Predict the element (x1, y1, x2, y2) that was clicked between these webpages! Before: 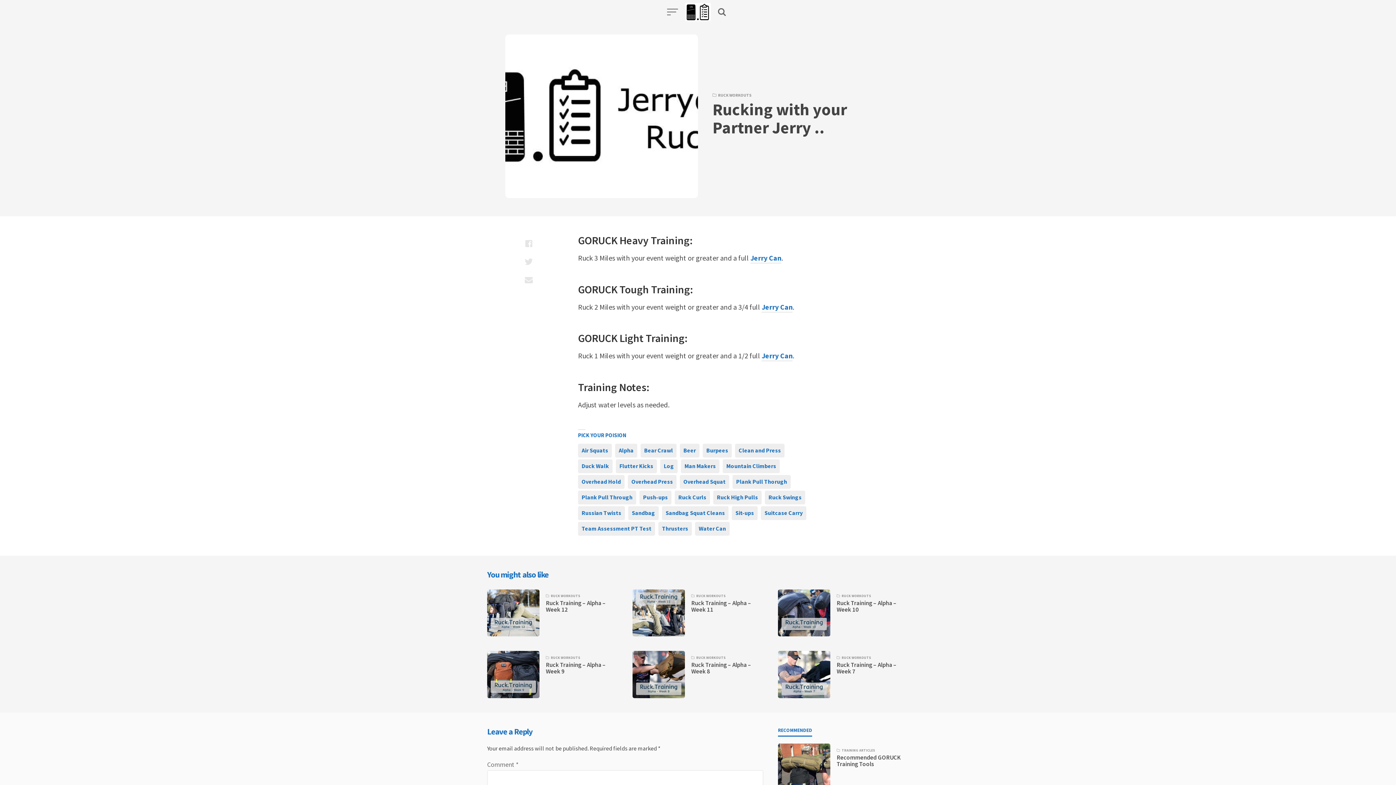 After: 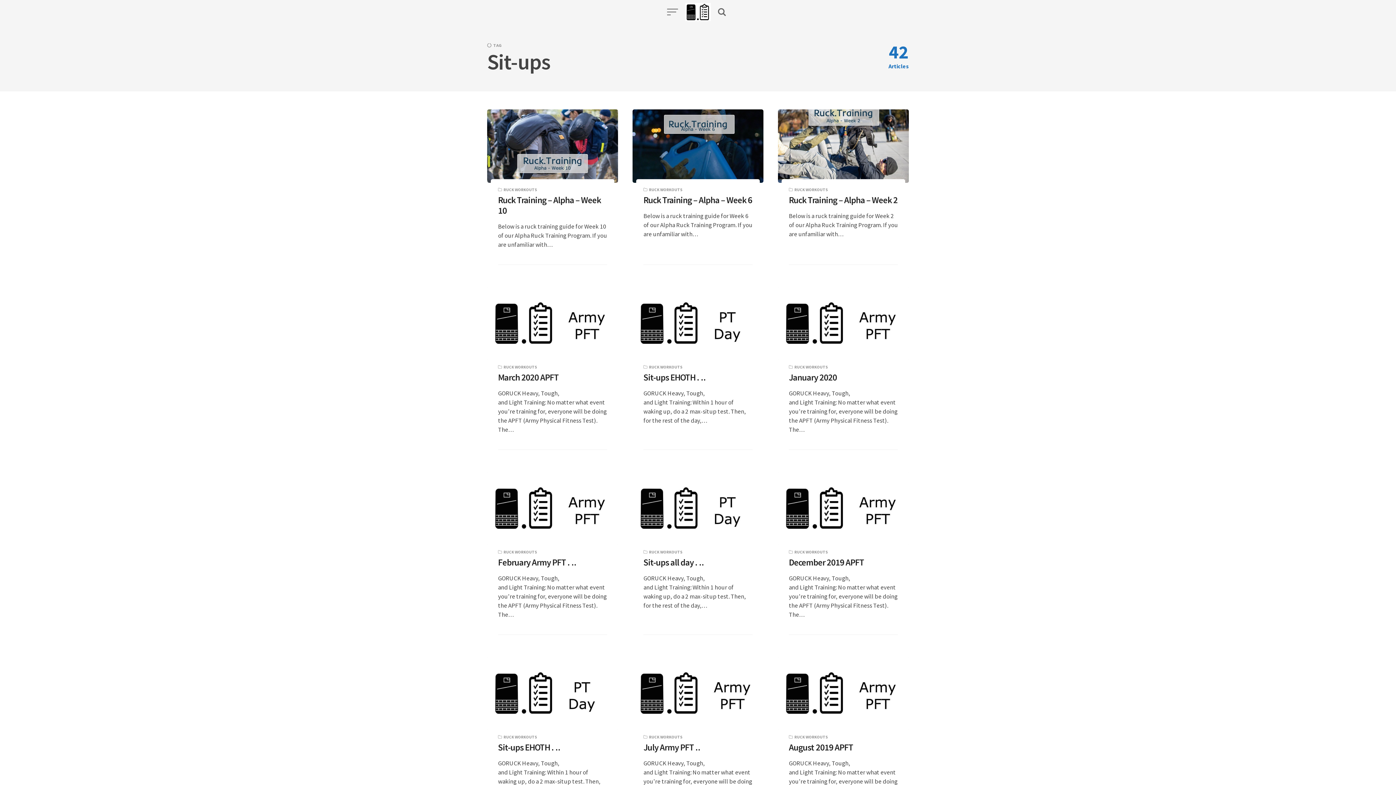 Action: bbox: (732, 506, 757, 520) label: Sit-ups